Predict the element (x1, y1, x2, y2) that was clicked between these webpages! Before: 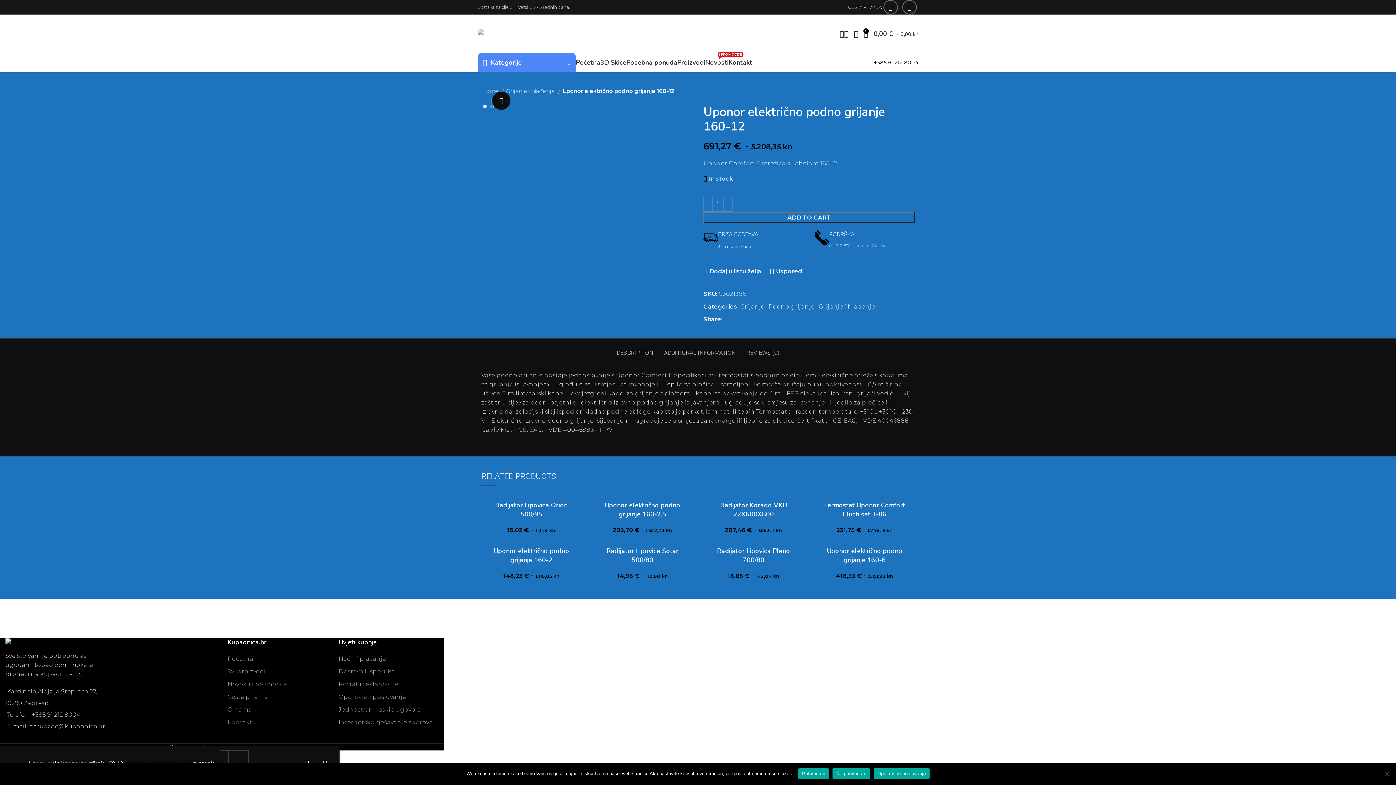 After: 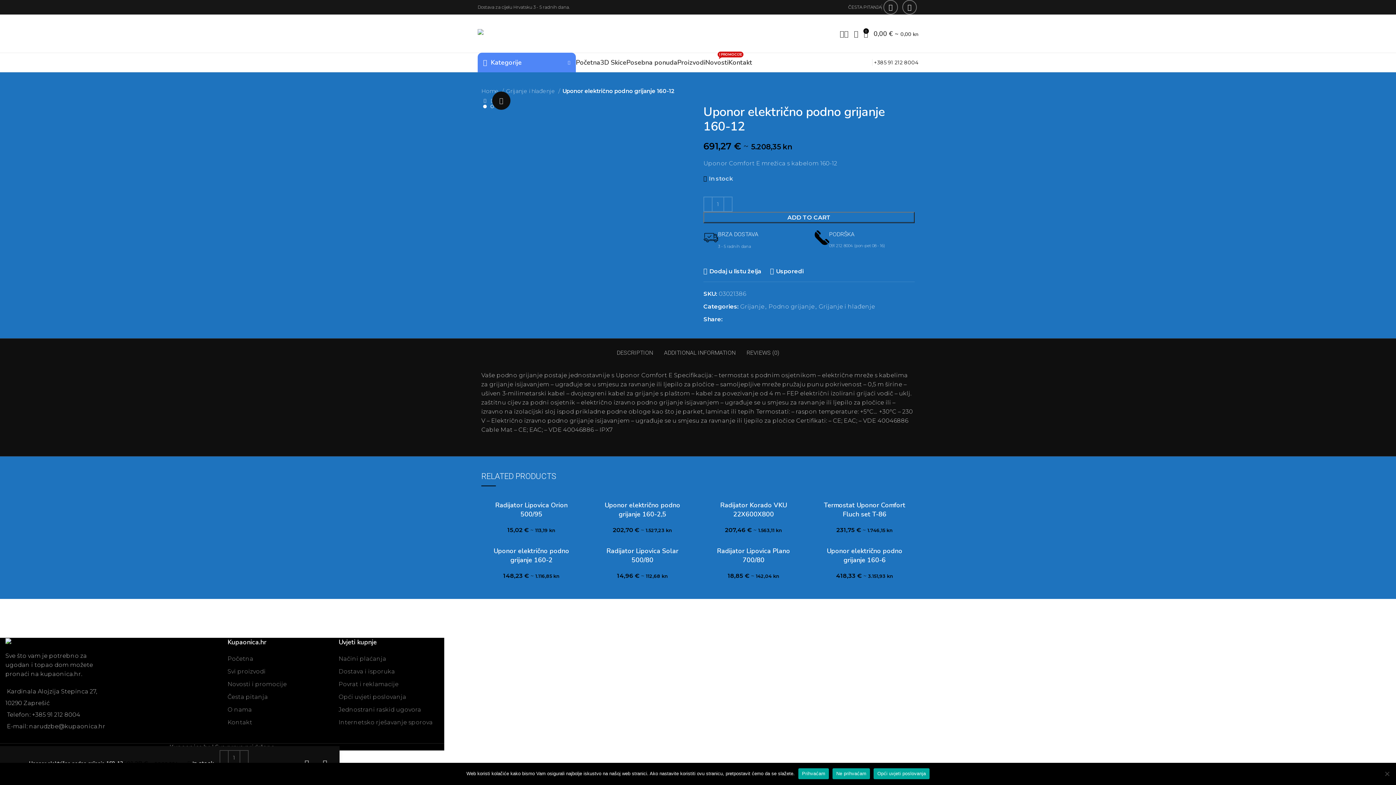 Action: bbox: (817, 25, 834, 36) label: Search 